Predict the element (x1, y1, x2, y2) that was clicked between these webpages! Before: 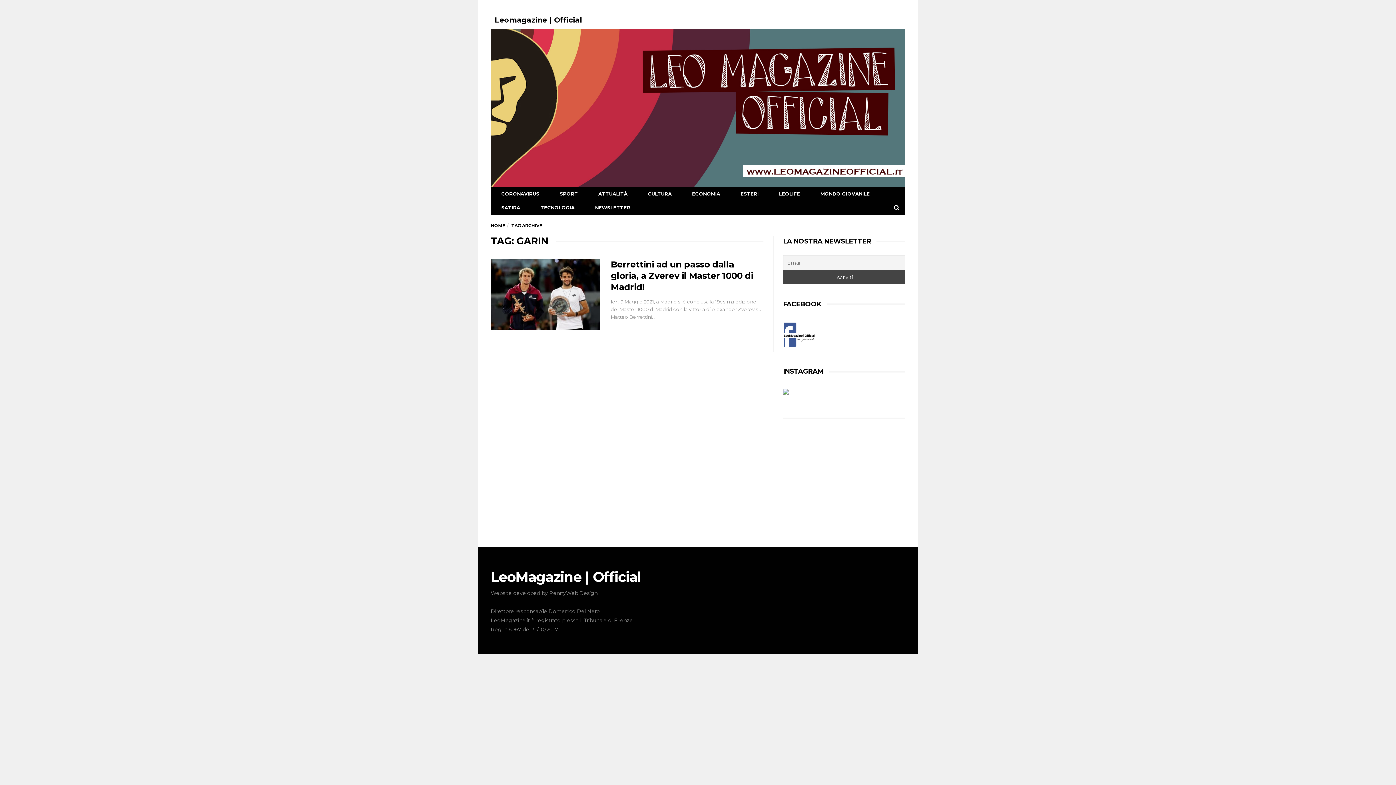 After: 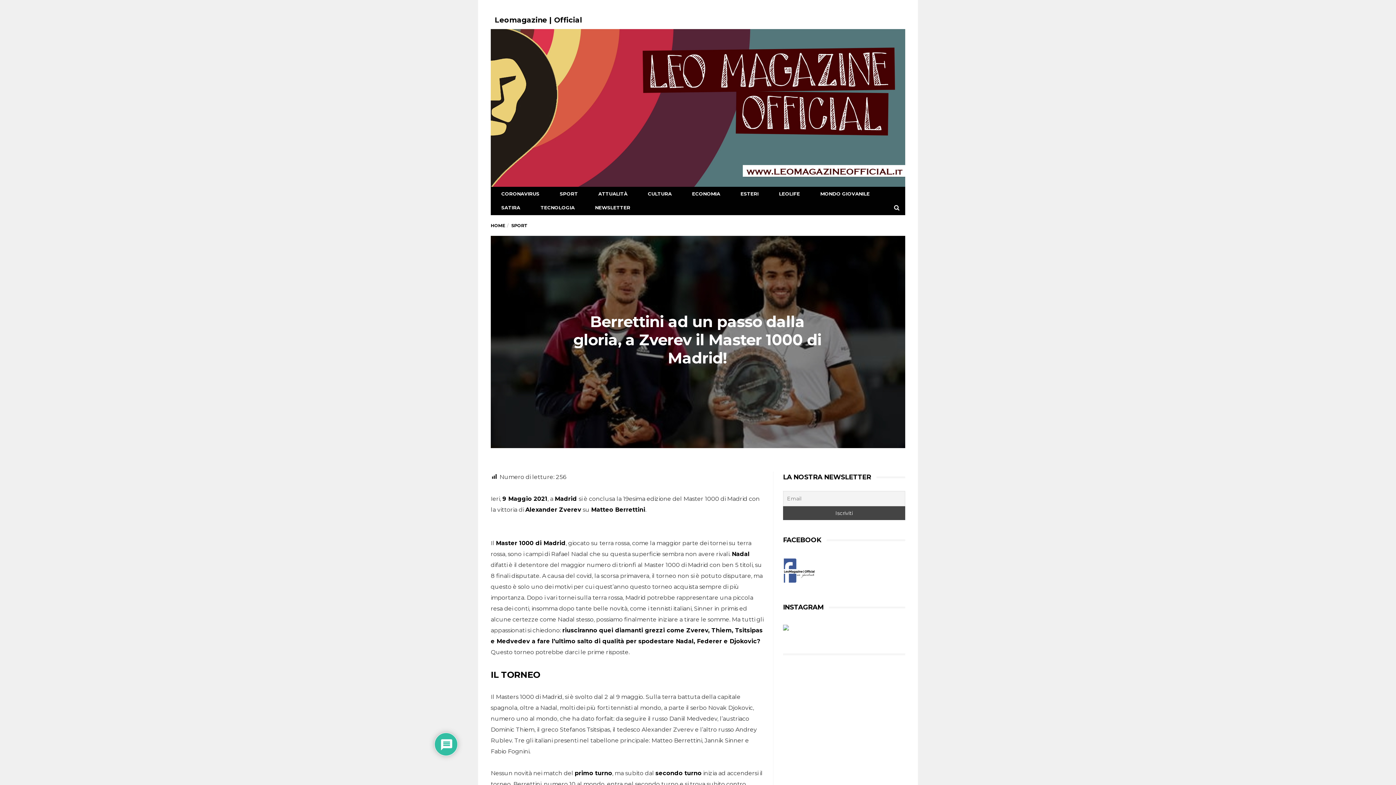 Action: label: Berrettini ad un passo dalla gloria, a Zverev il Master 1000 di Madrid! bbox: (610, 259, 753, 292)